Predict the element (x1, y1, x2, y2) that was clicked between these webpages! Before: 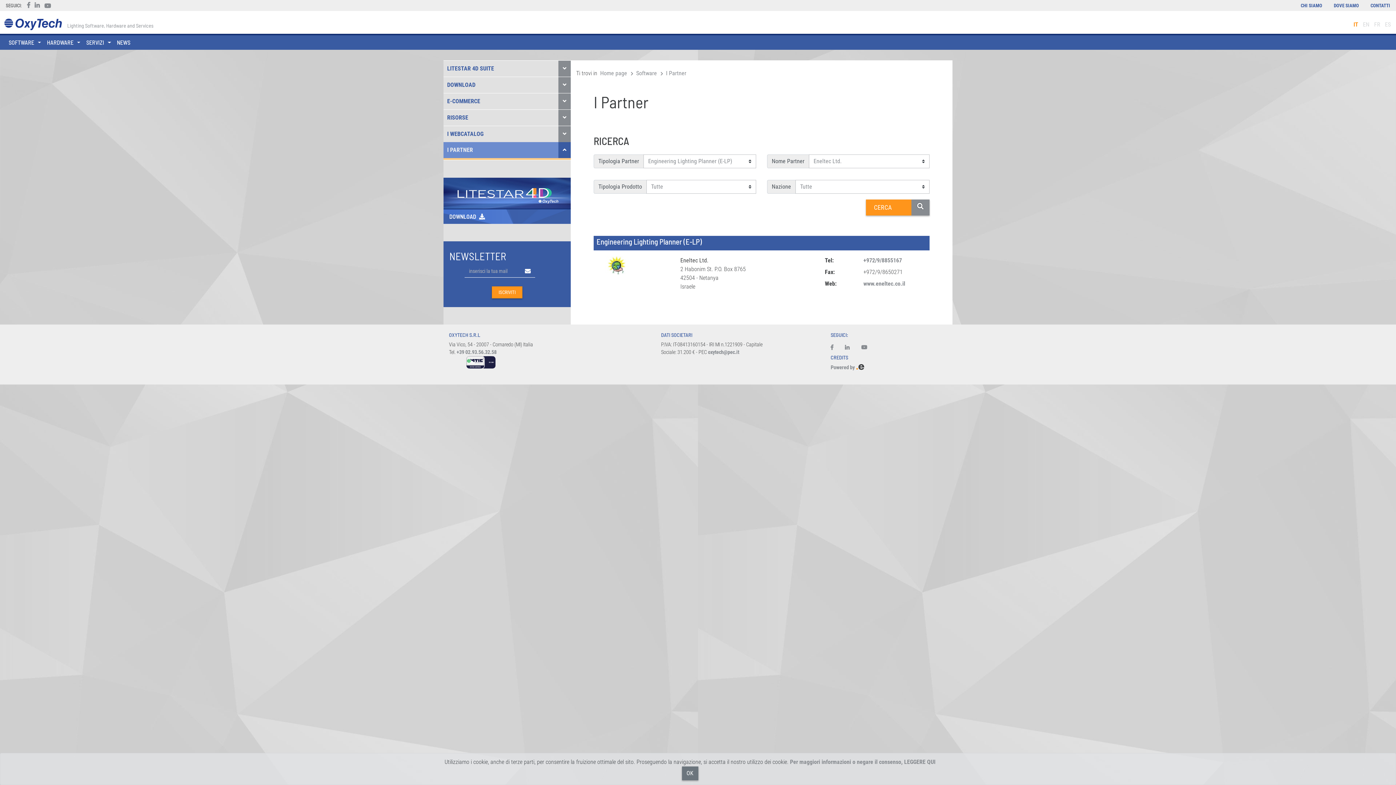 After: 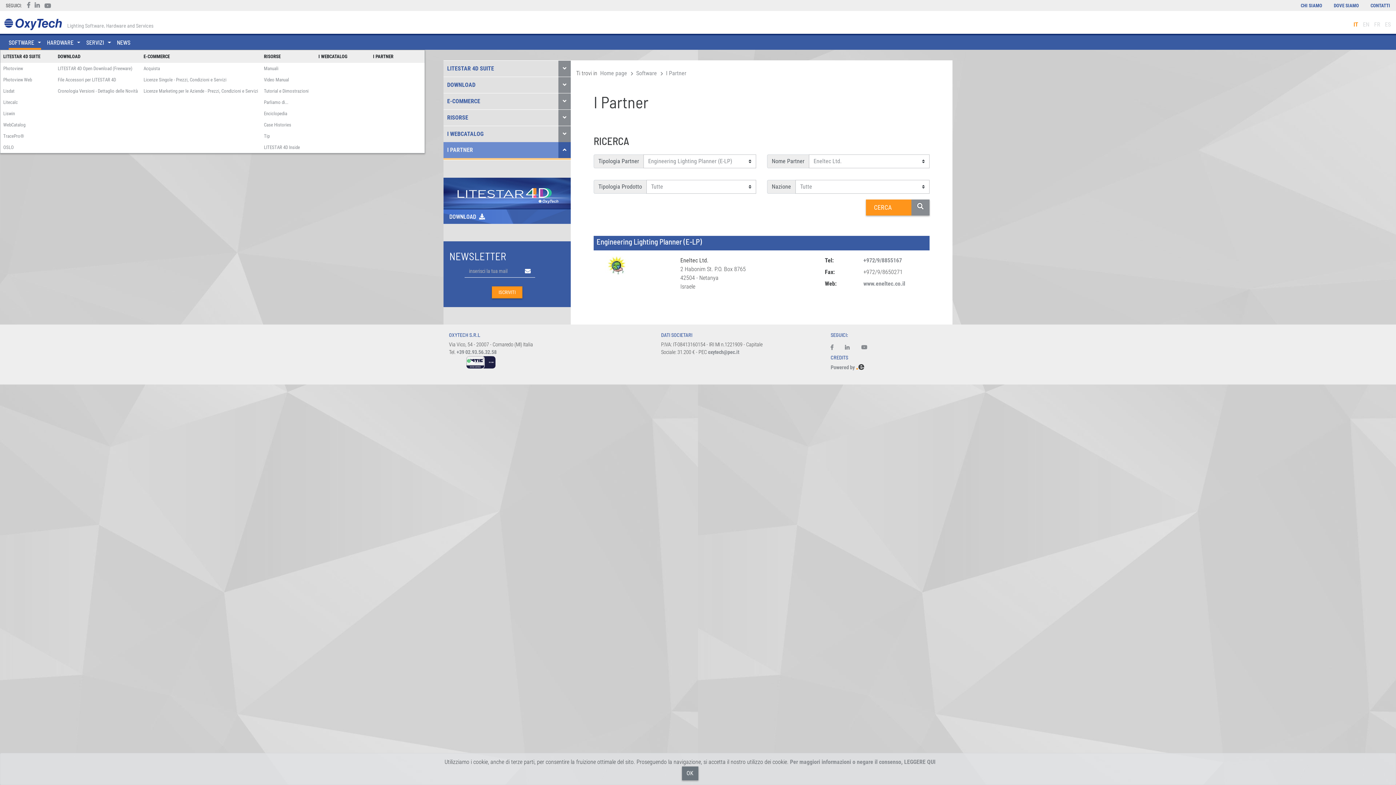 Action: label: SOFTWARE bbox: (8, 38, 41, 46)